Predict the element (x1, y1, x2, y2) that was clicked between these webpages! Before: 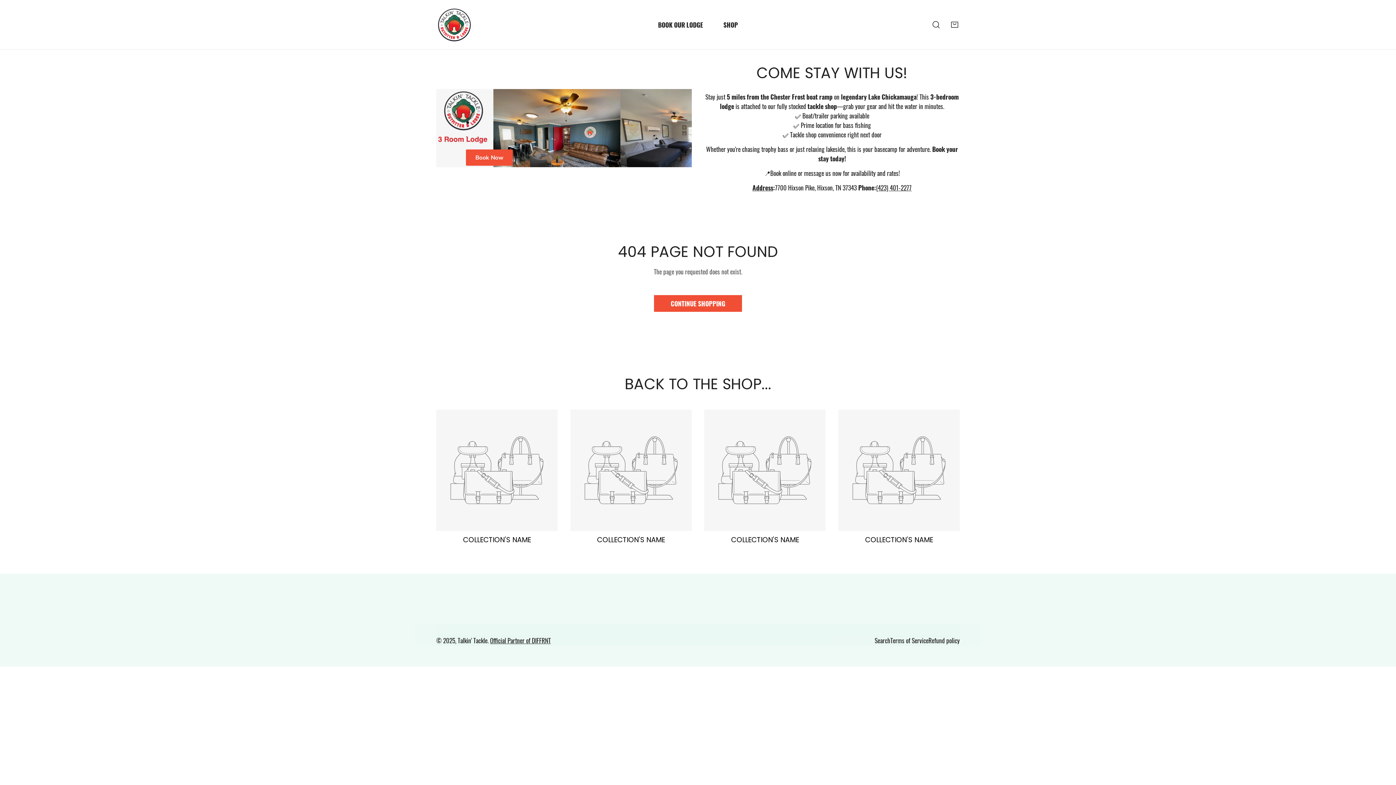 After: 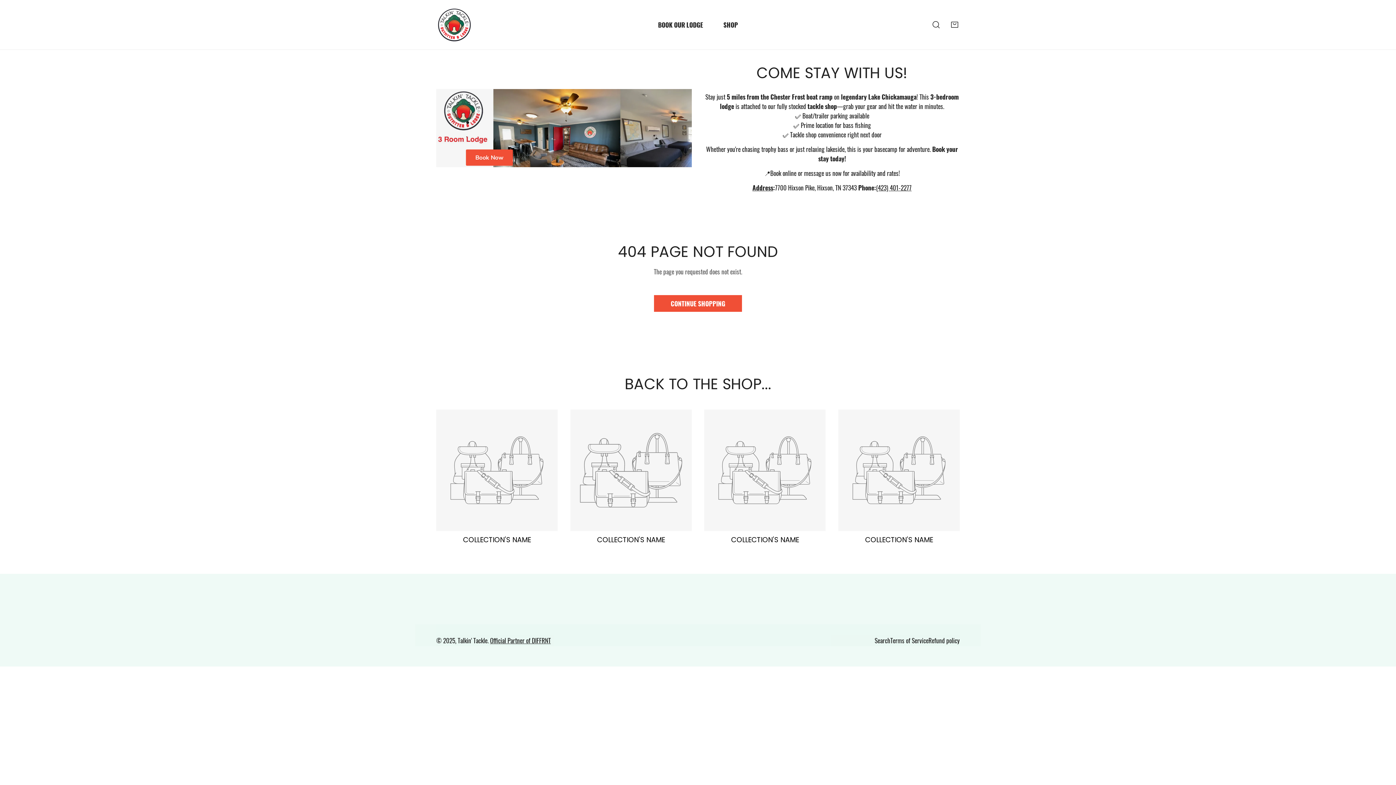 Action: bbox: (570, 409, 691, 531)